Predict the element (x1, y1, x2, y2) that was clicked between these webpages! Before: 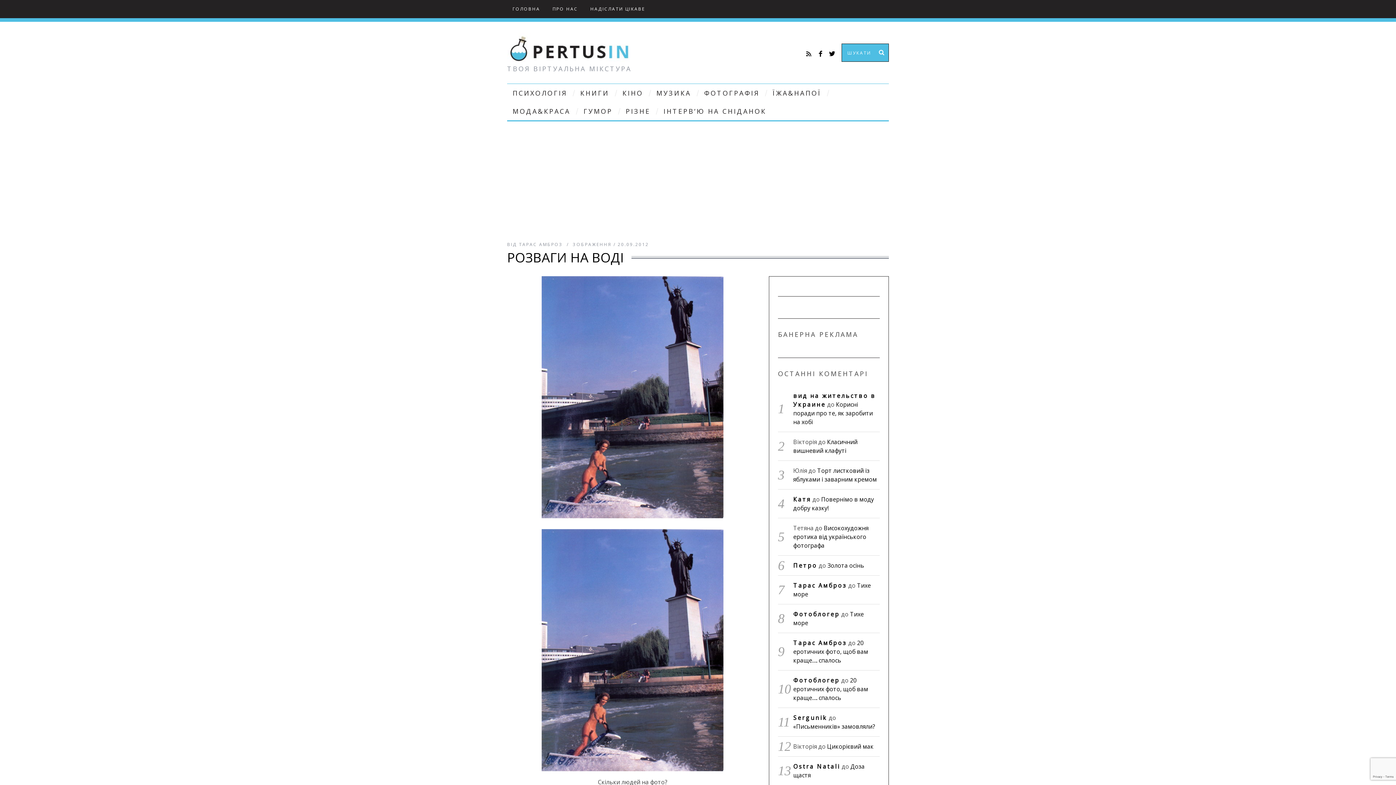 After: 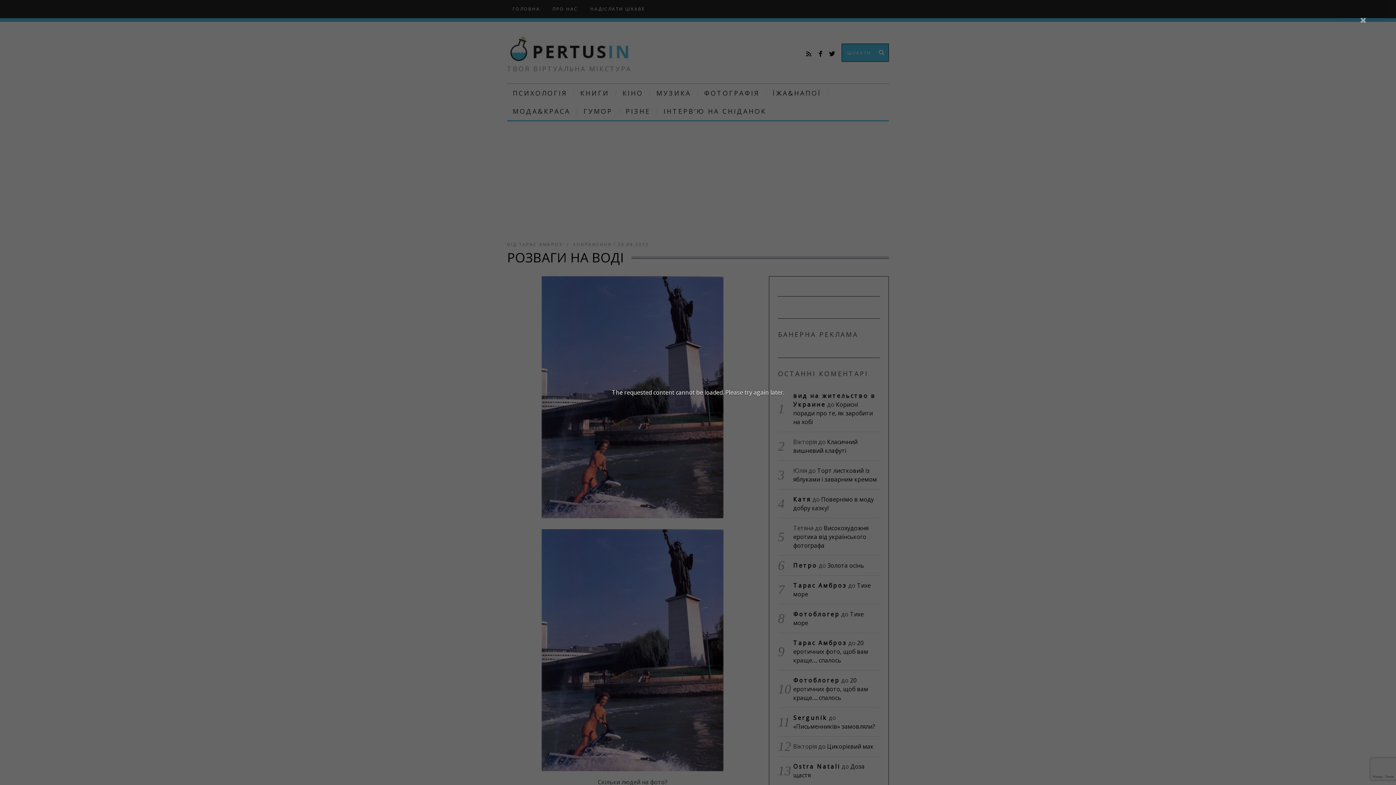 Action: bbox: (507, 529, 758, 771)